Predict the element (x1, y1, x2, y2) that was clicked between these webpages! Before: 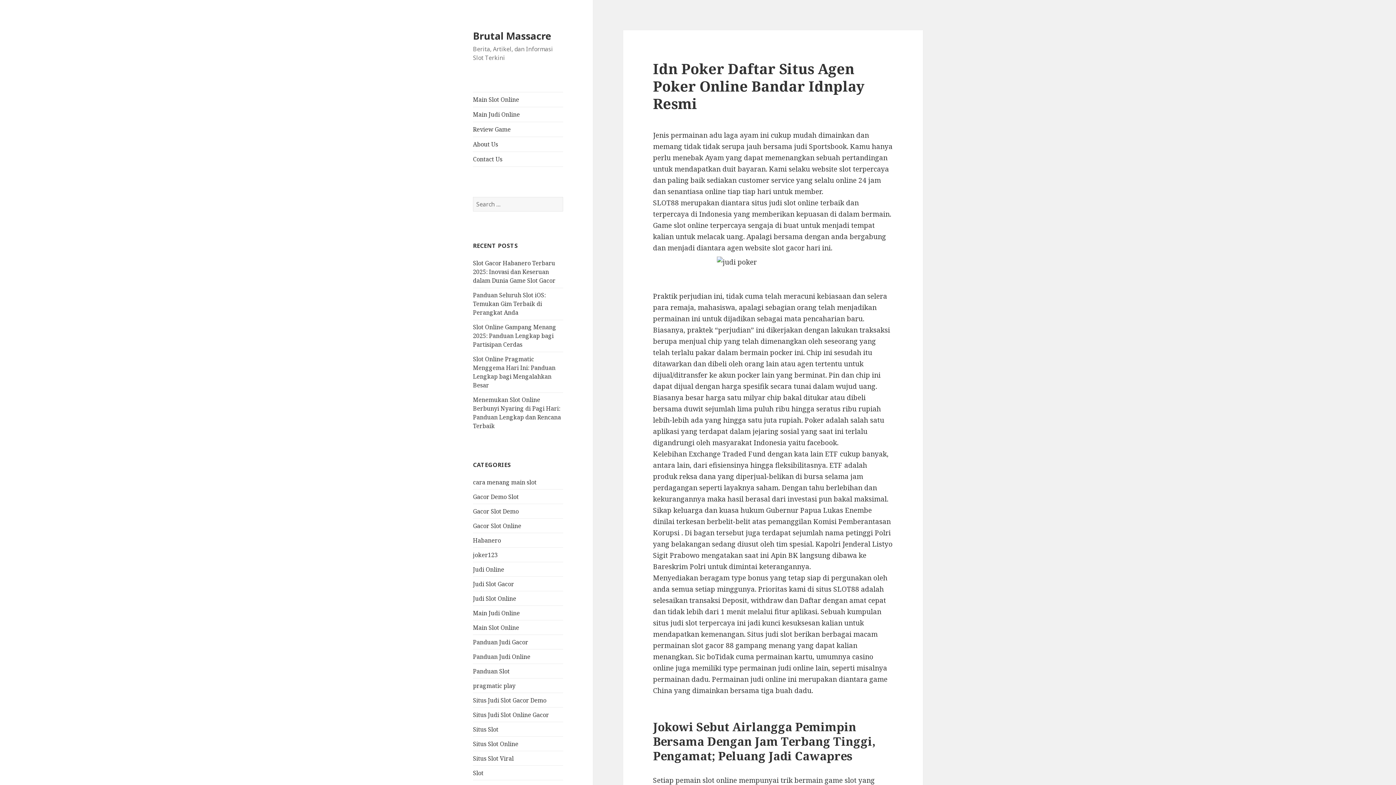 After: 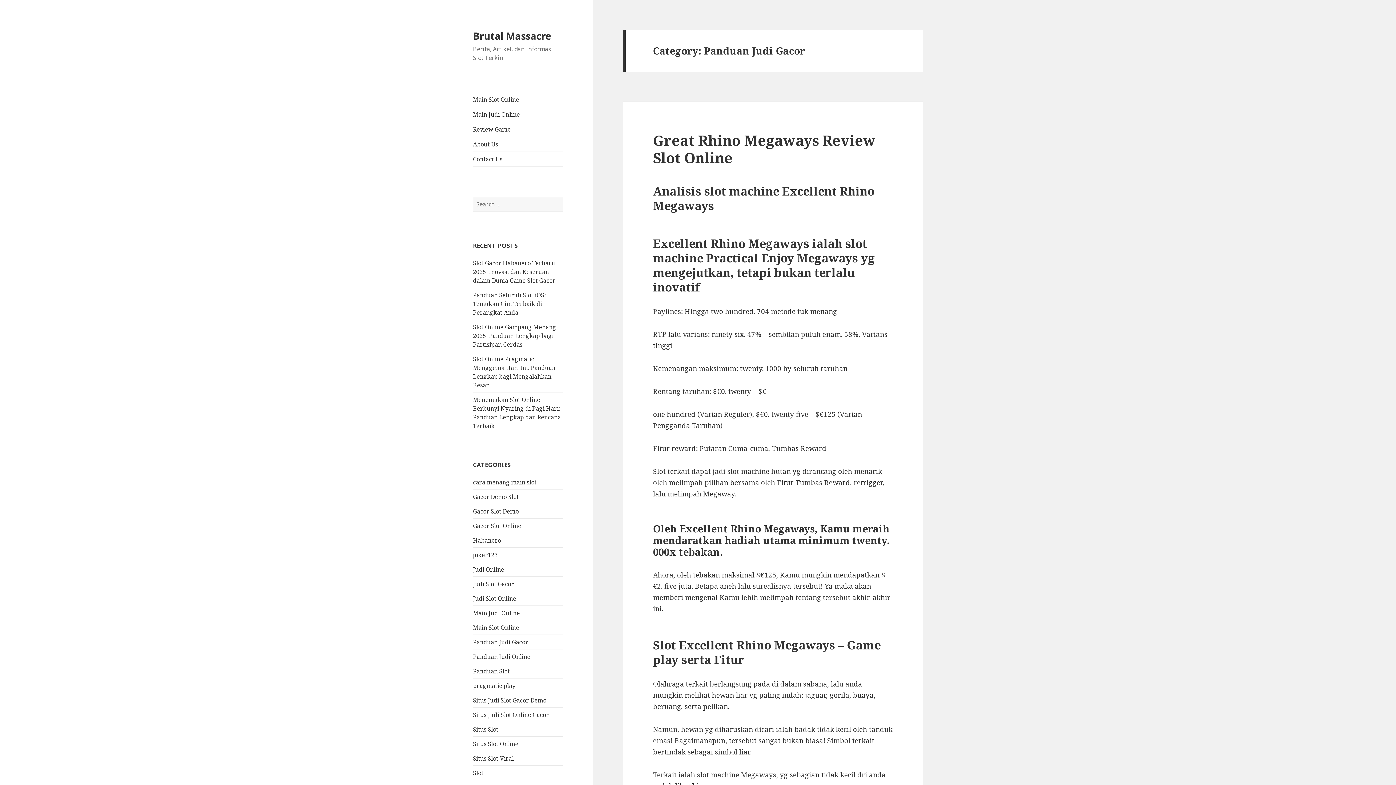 Action: label: Panduan Judi Gacor bbox: (473, 638, 528, 646)